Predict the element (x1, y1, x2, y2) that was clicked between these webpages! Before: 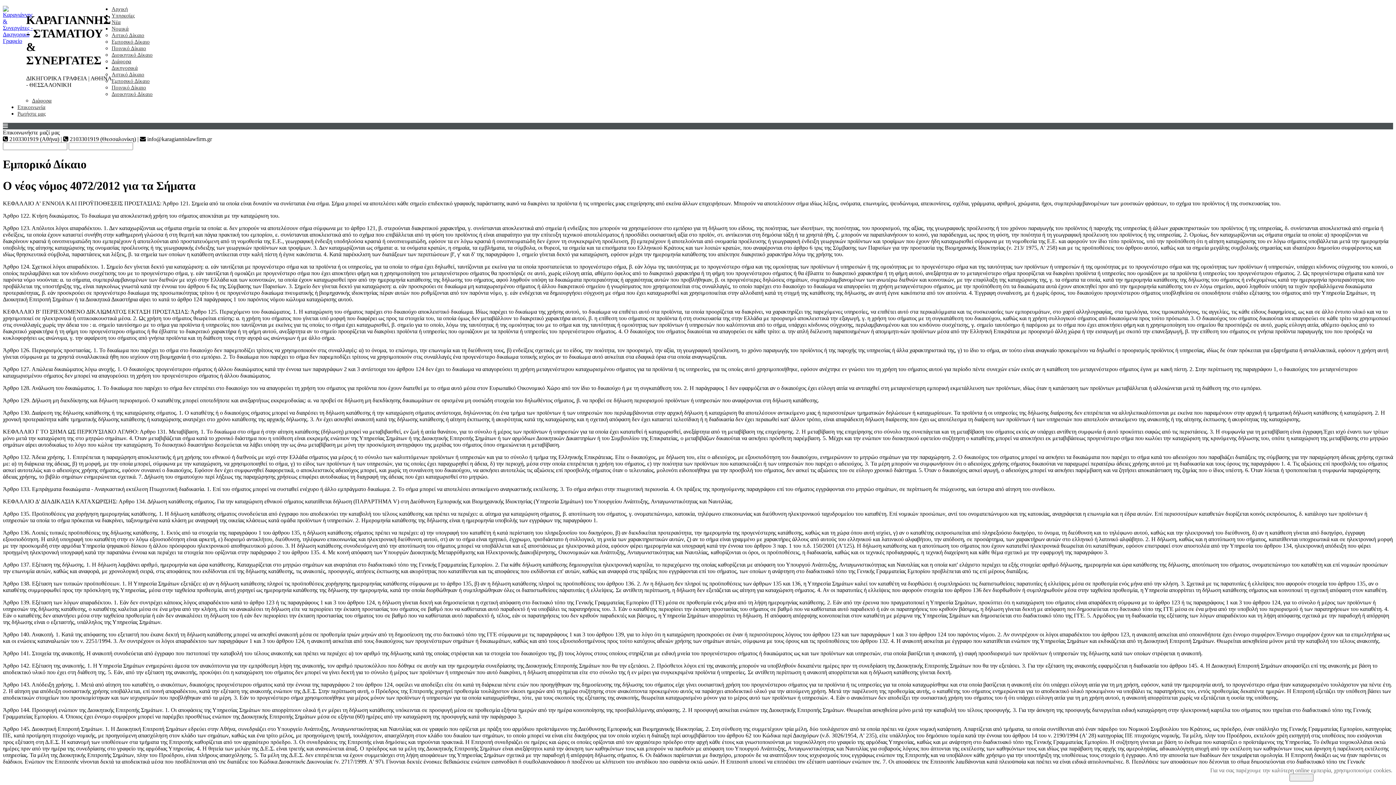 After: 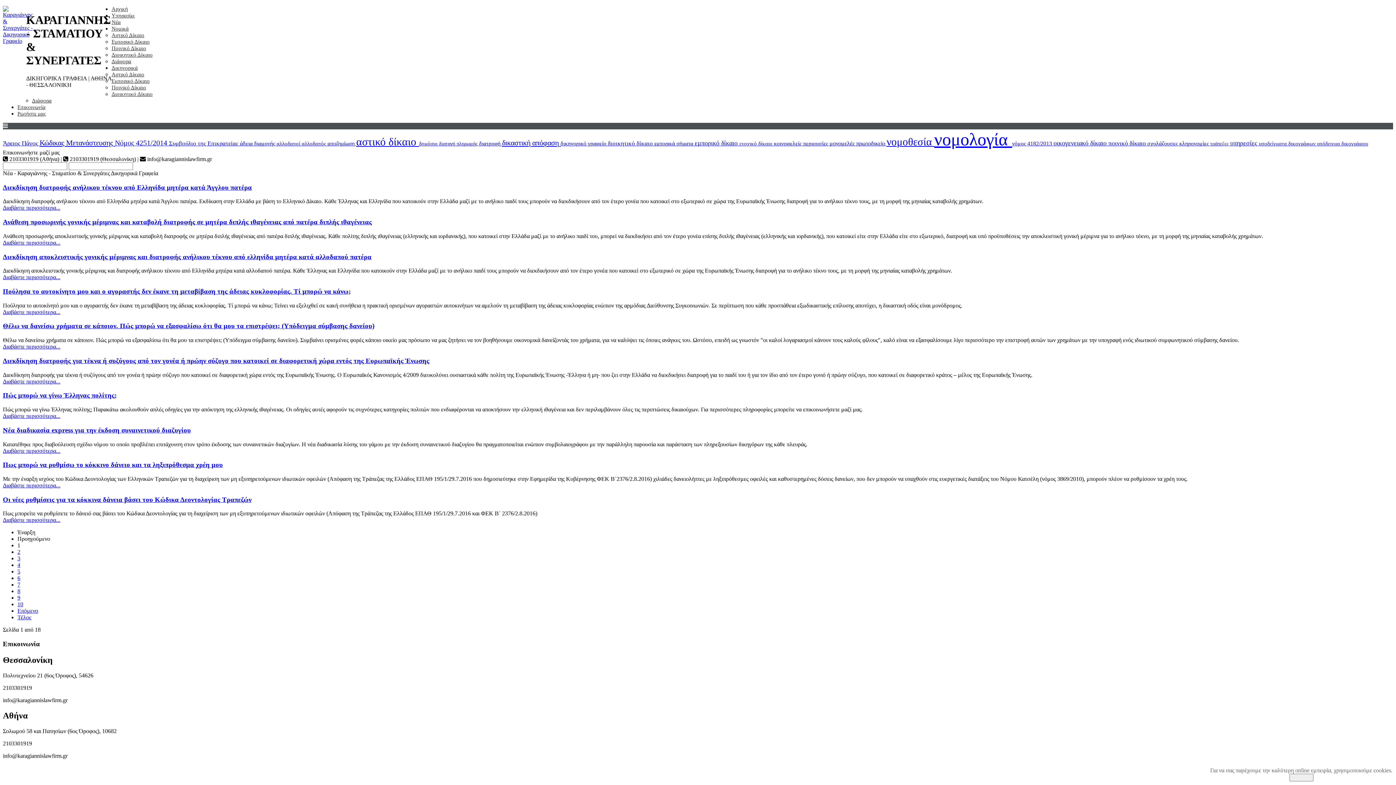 Action: bbox: (111, 19, 120, 25) label: Νέα